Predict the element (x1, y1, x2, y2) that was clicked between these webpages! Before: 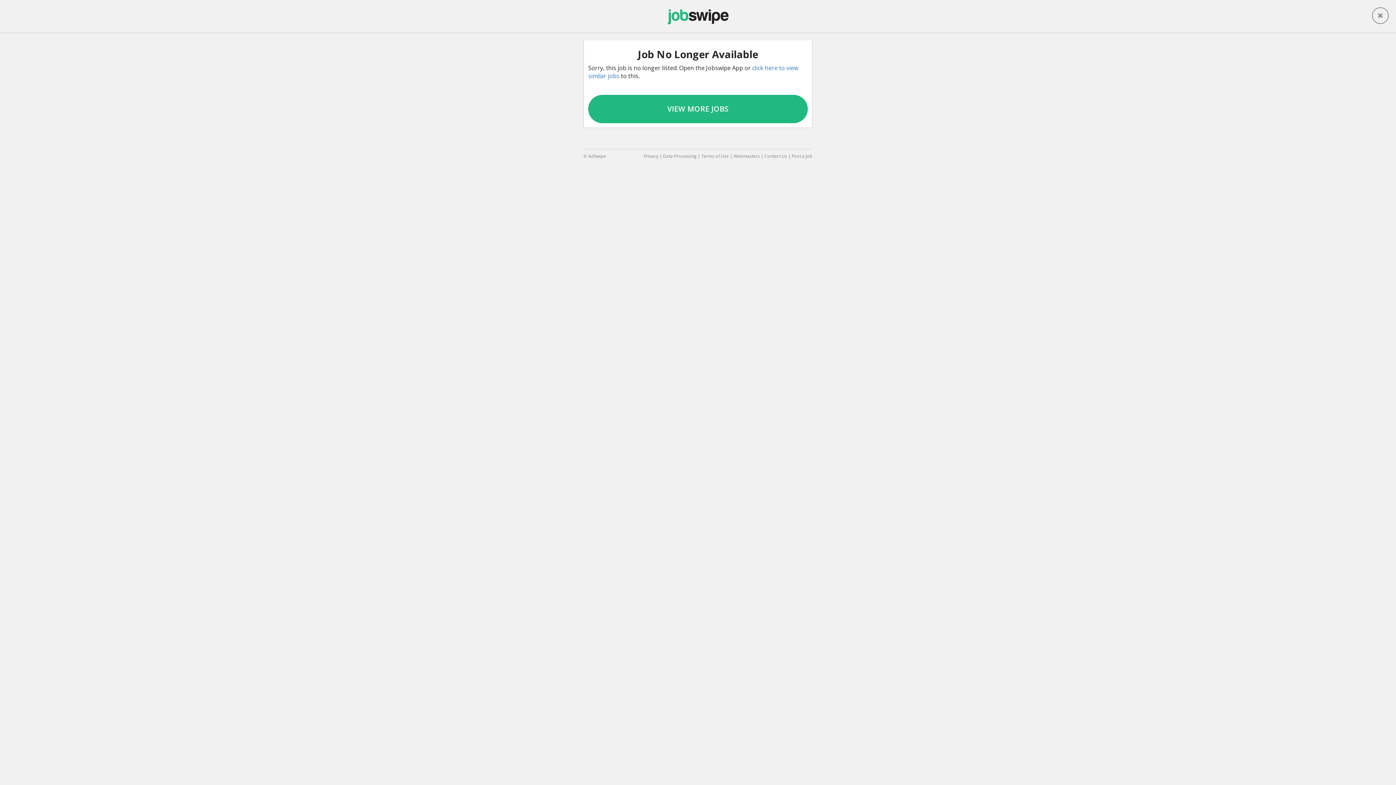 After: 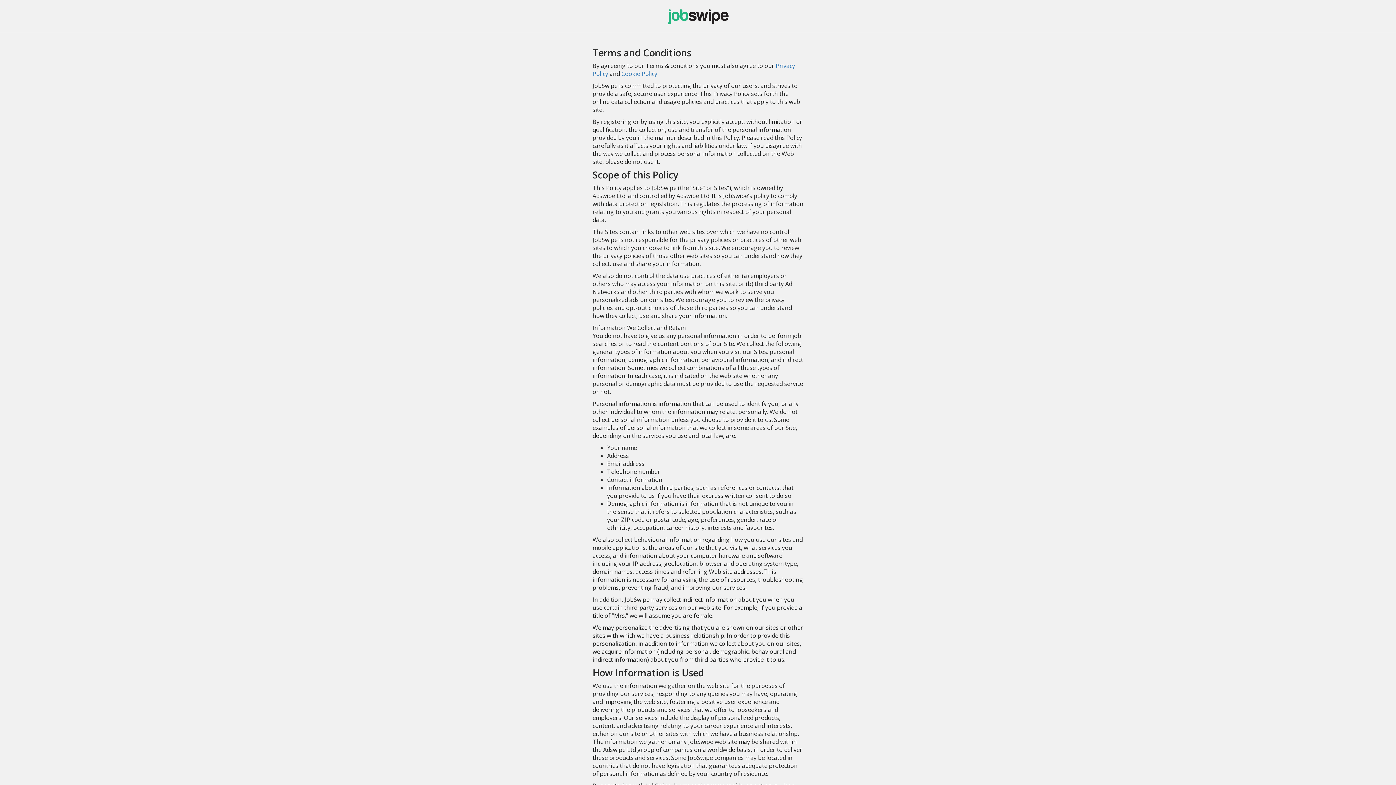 Action: bbox: (701, 153, 729, 159) label: Terms of Use